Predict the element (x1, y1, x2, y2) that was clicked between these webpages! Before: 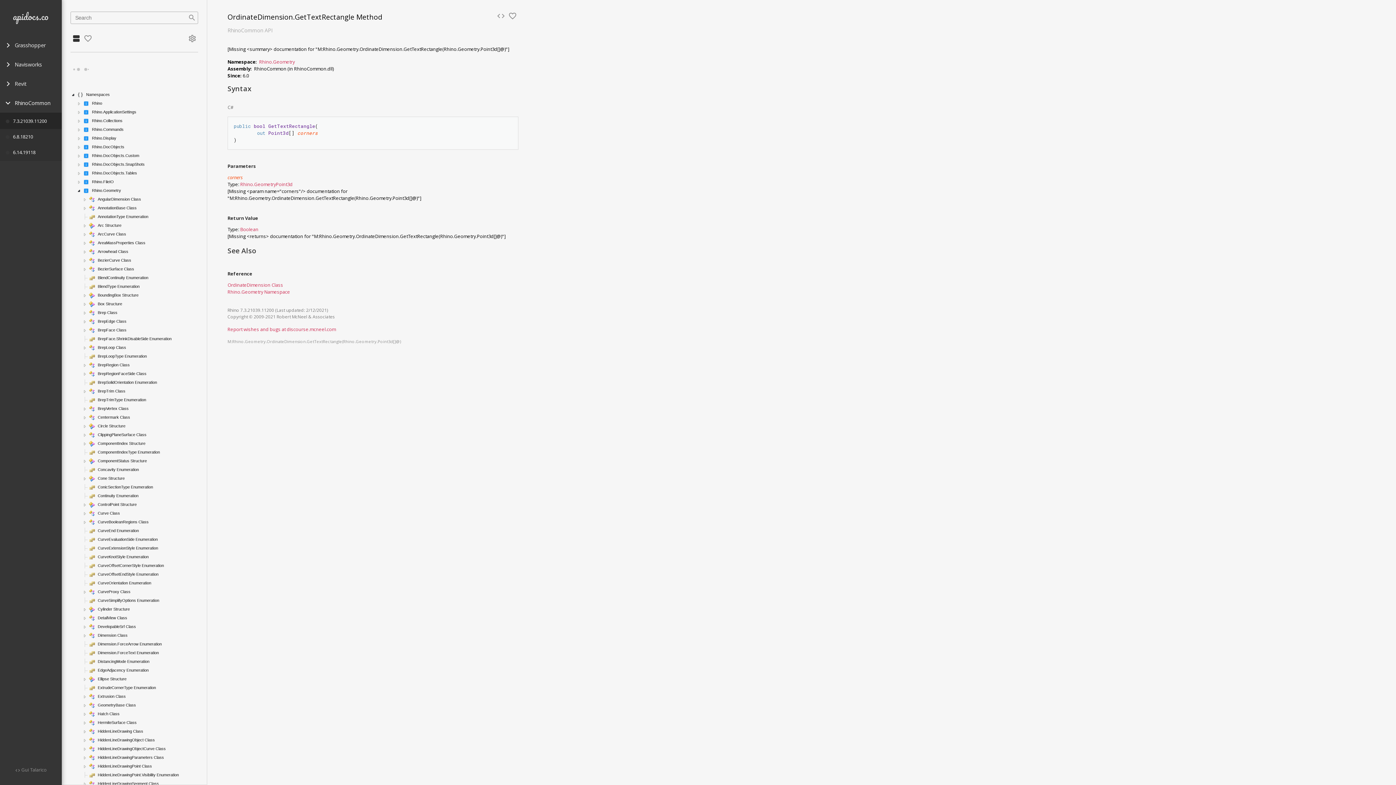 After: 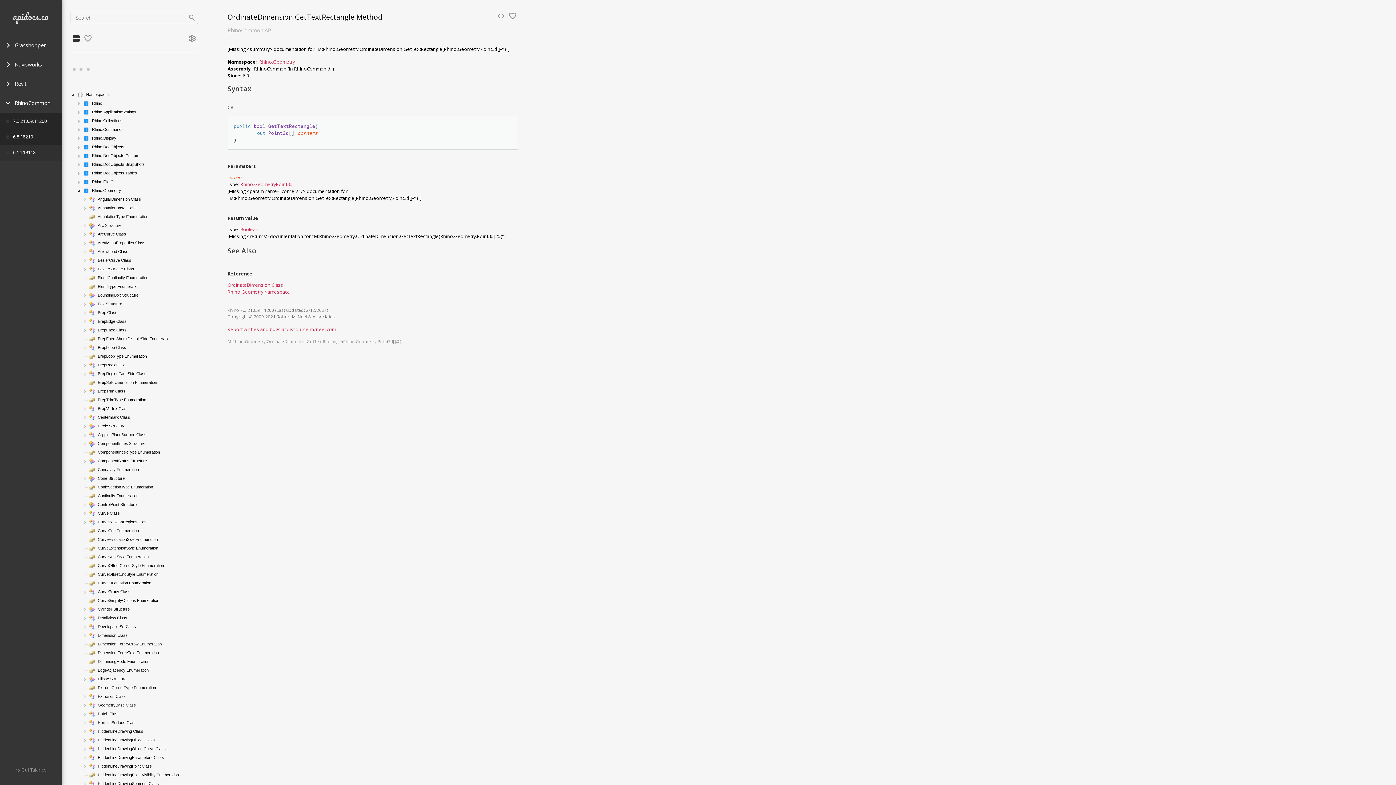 Action: label: 6.8.18210 bbox: (0, 129, 61, 144)